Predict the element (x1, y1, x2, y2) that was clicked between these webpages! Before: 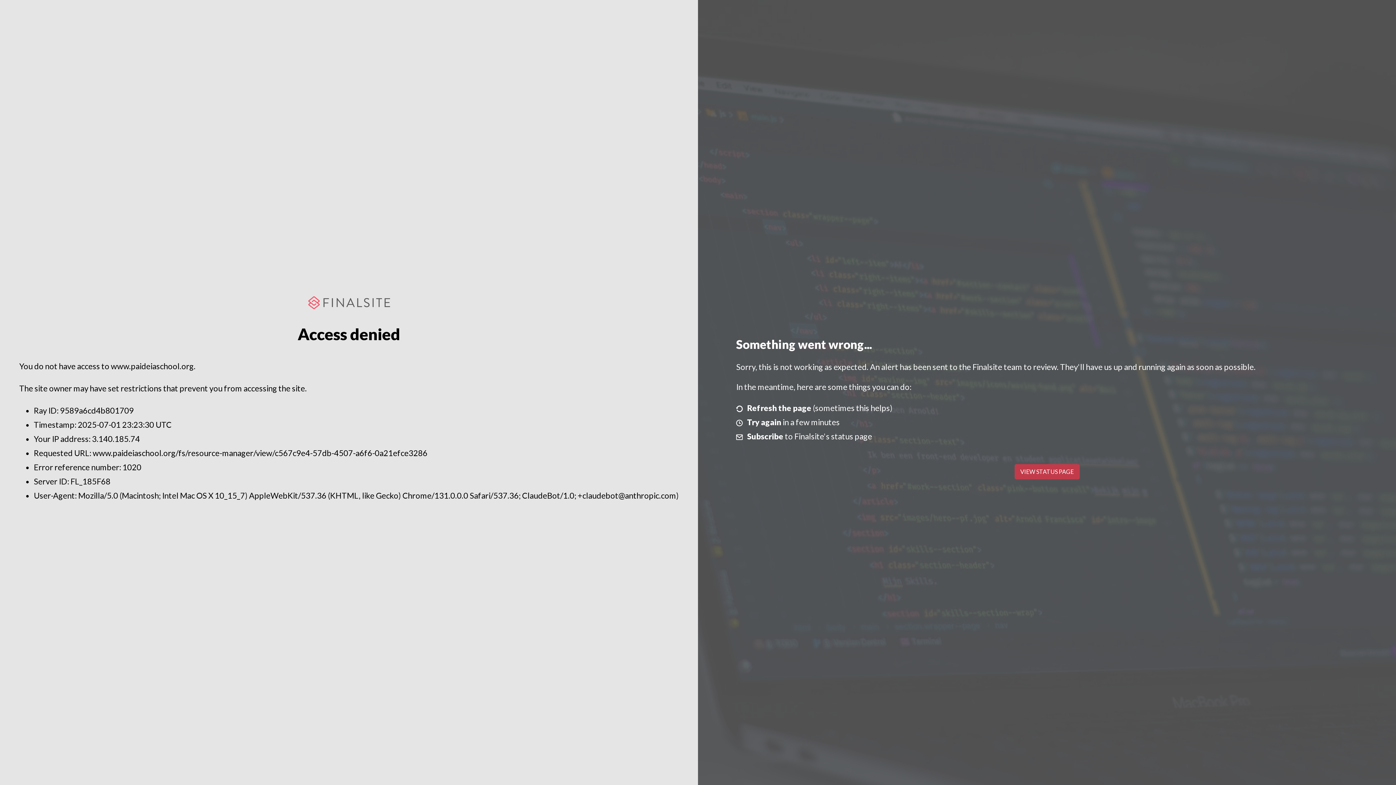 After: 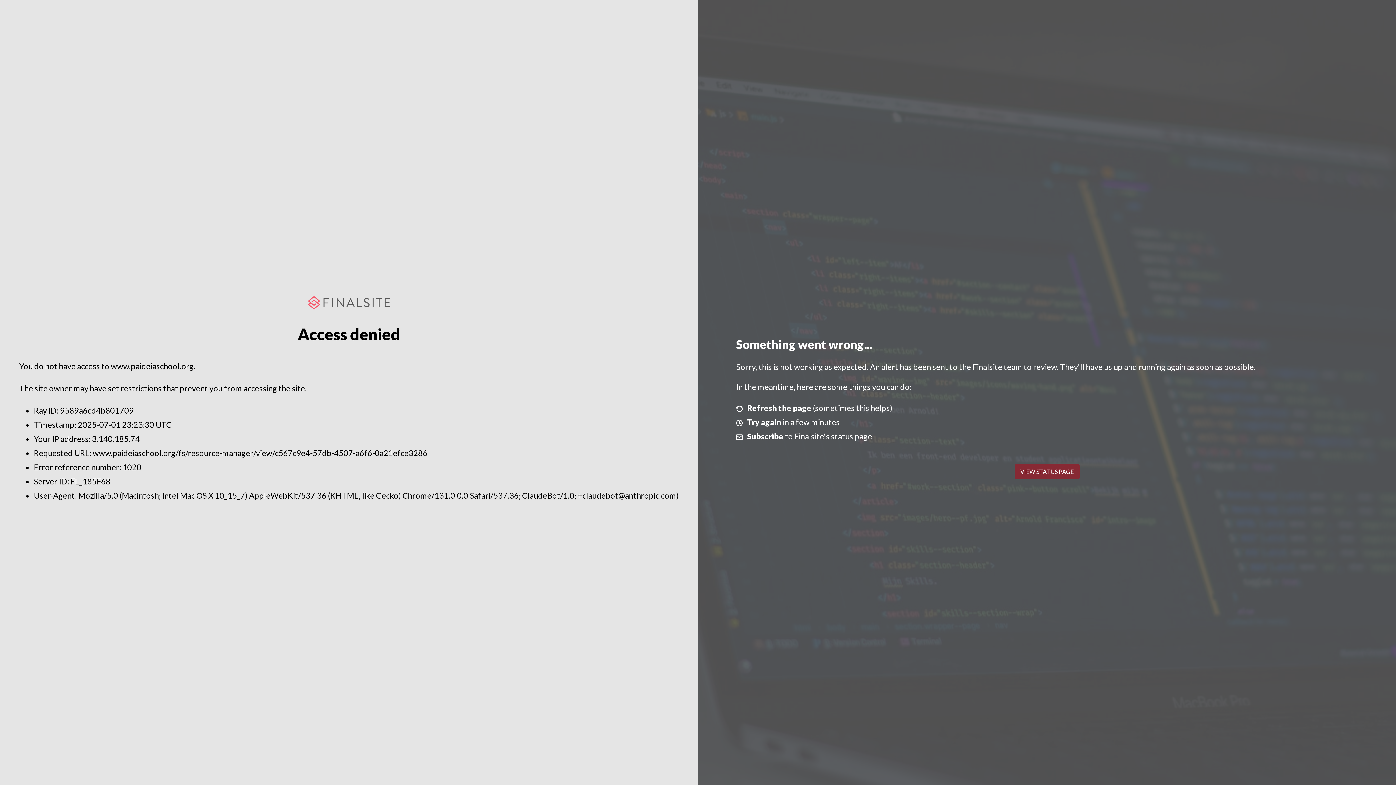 Action: bbox: (1014, 464, 1079, 479) label: VIEW STATUS PAGE